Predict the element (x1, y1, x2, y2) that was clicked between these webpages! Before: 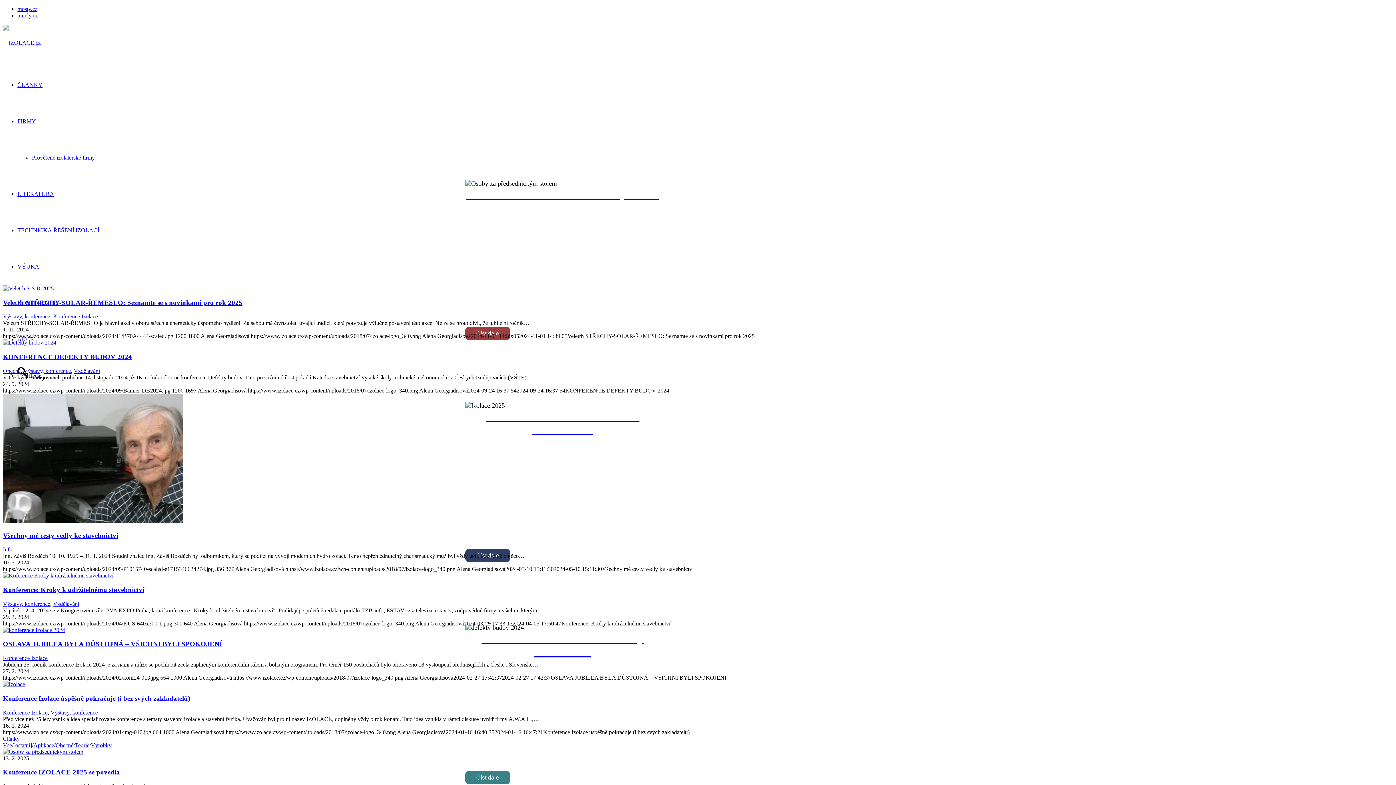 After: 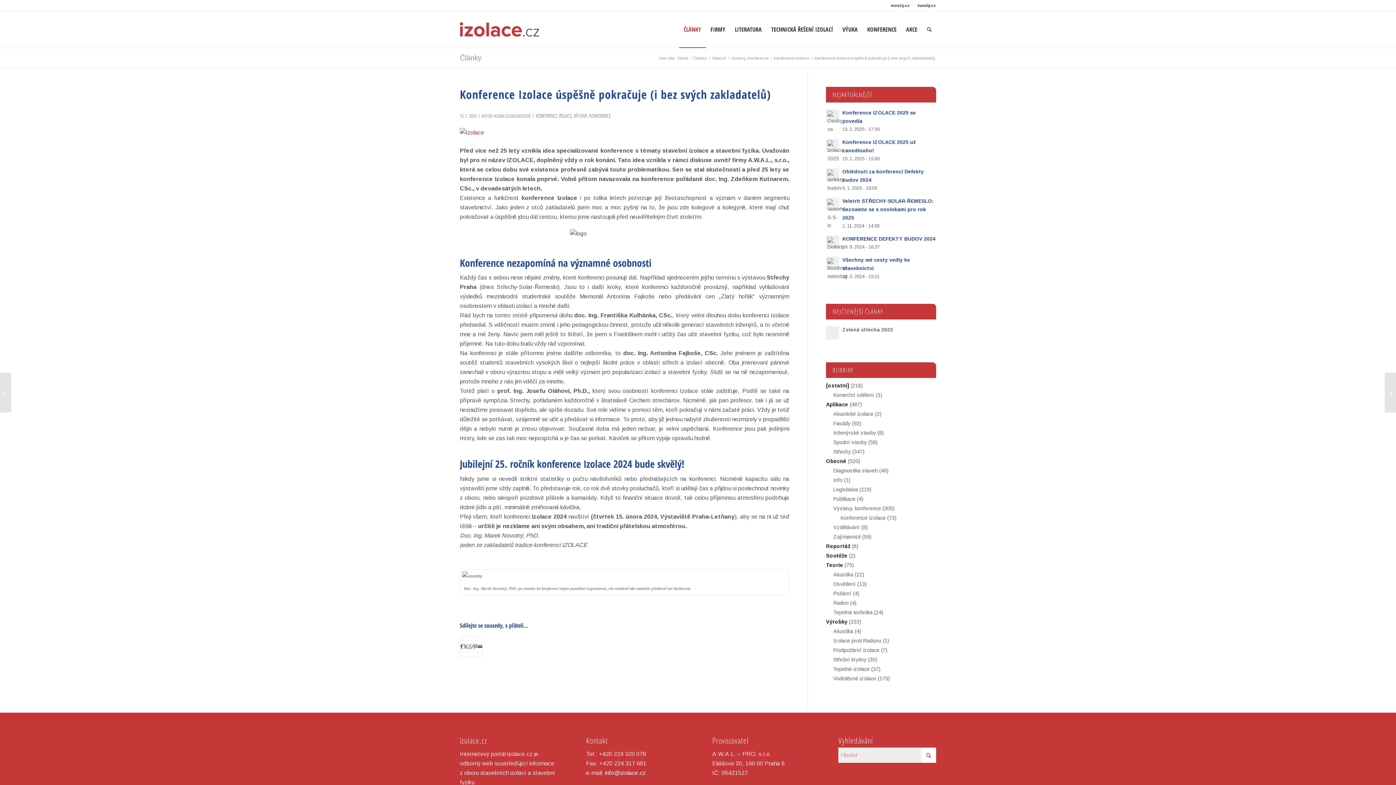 Action: label: Konference Izolace úspěšně pokračuje (i bez svých zakladatelů) bbox: (2, 694, 190, 702)